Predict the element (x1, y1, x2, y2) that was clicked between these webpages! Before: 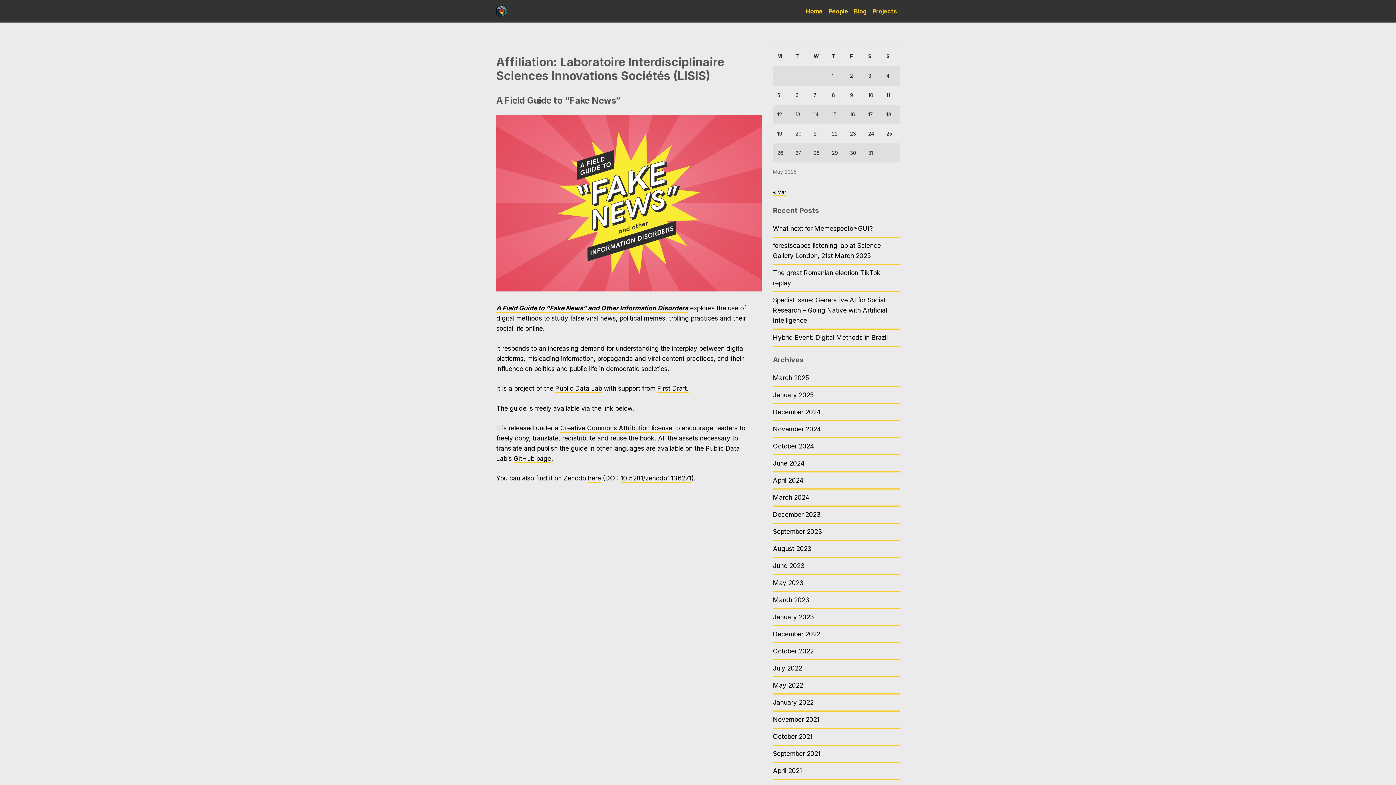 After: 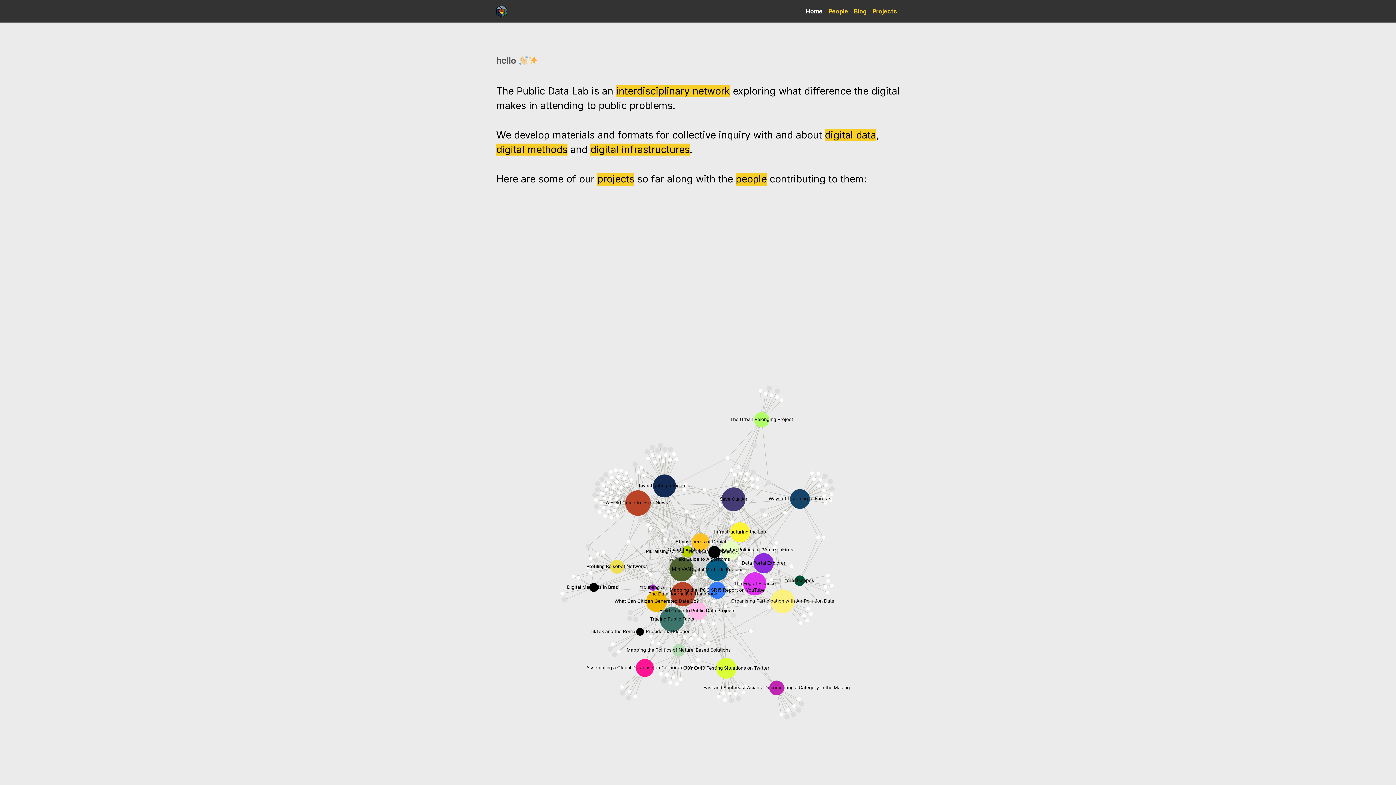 Action: bbox: (496, 6, 507, 14)